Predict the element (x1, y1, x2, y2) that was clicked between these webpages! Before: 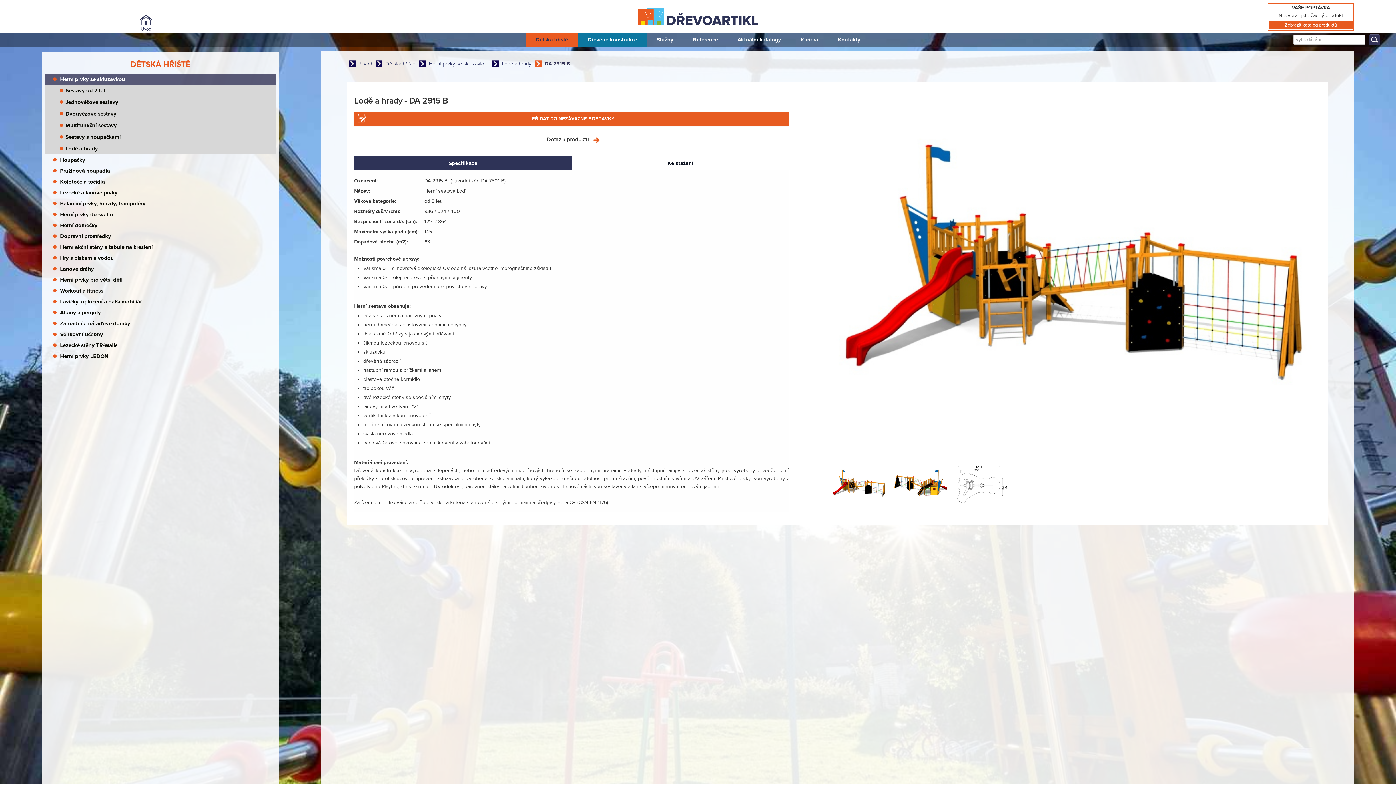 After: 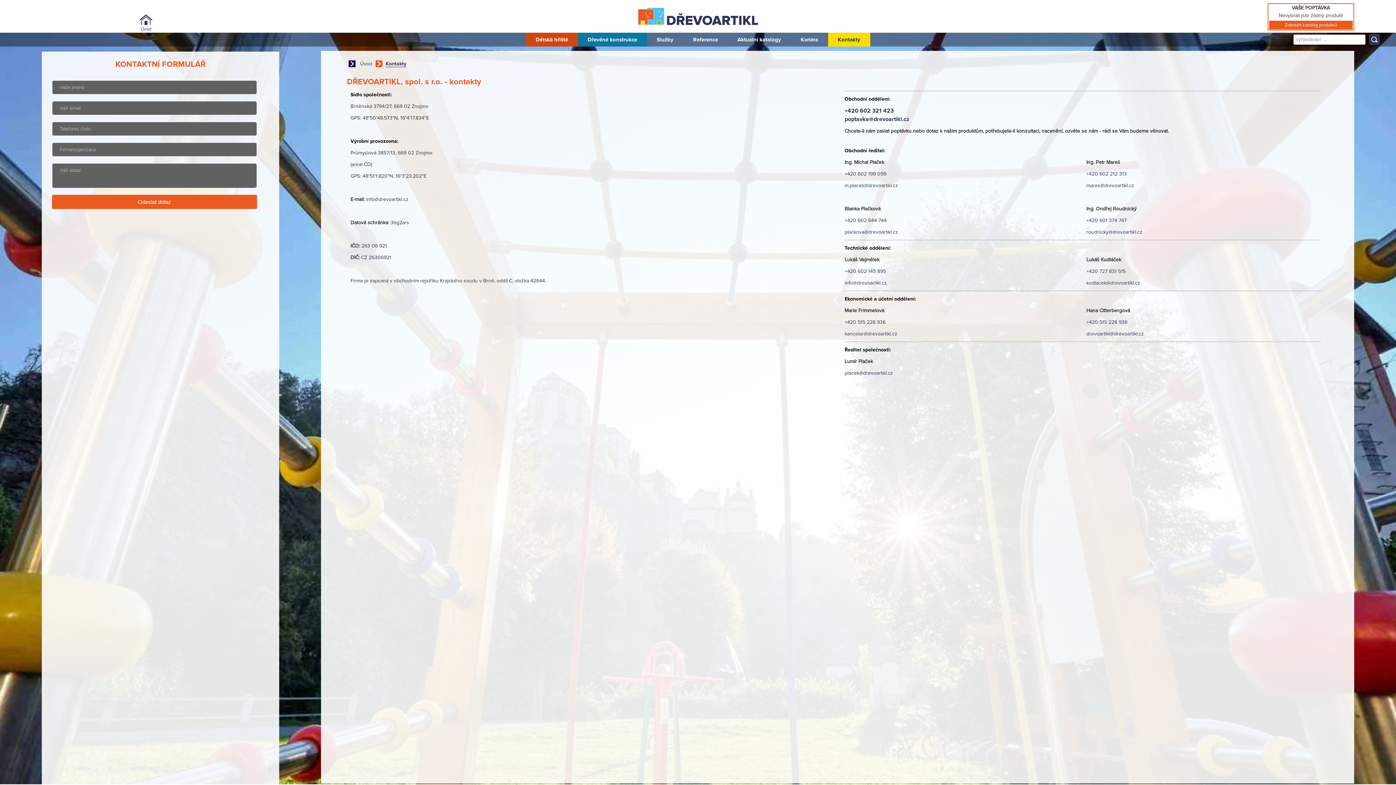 Action: label: Kontakty bbox: (828, 32, 870, 46)